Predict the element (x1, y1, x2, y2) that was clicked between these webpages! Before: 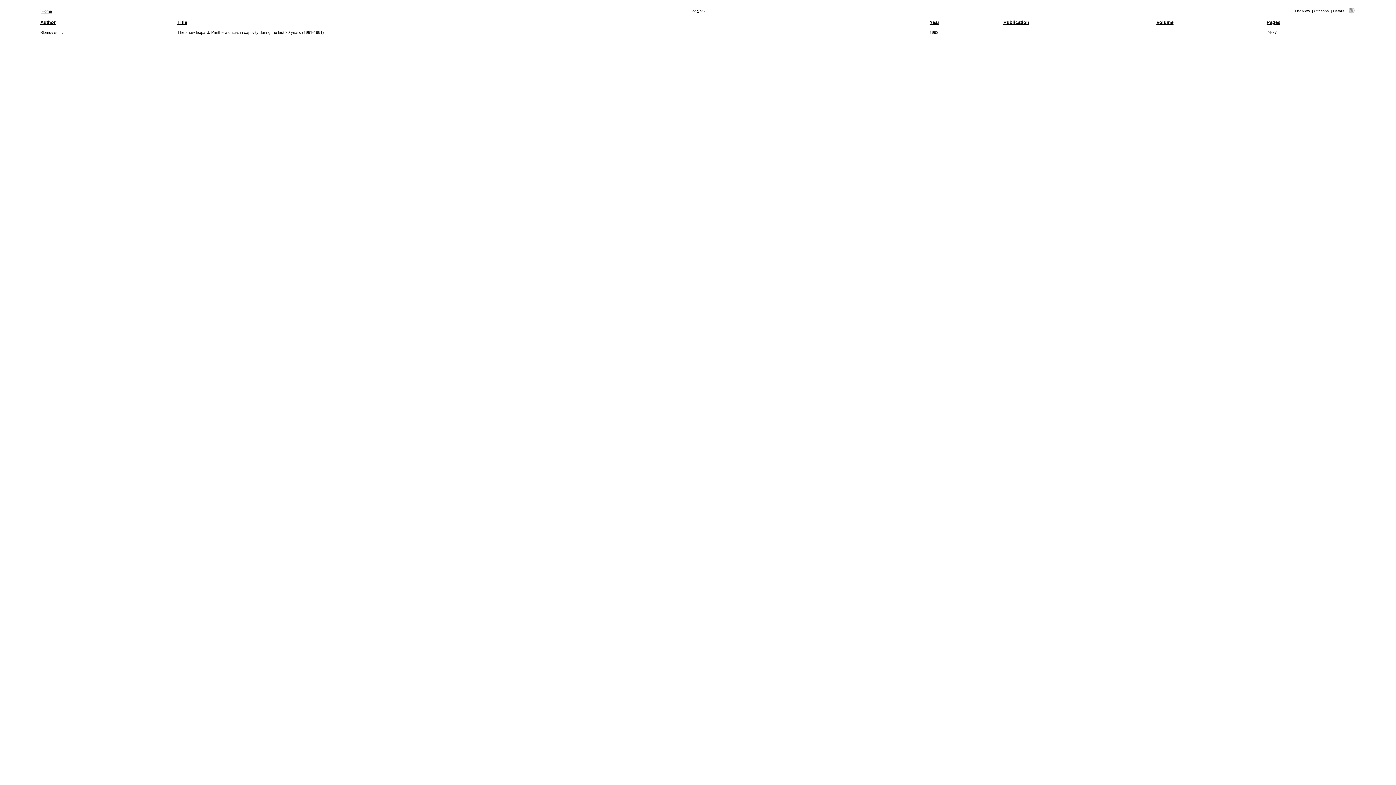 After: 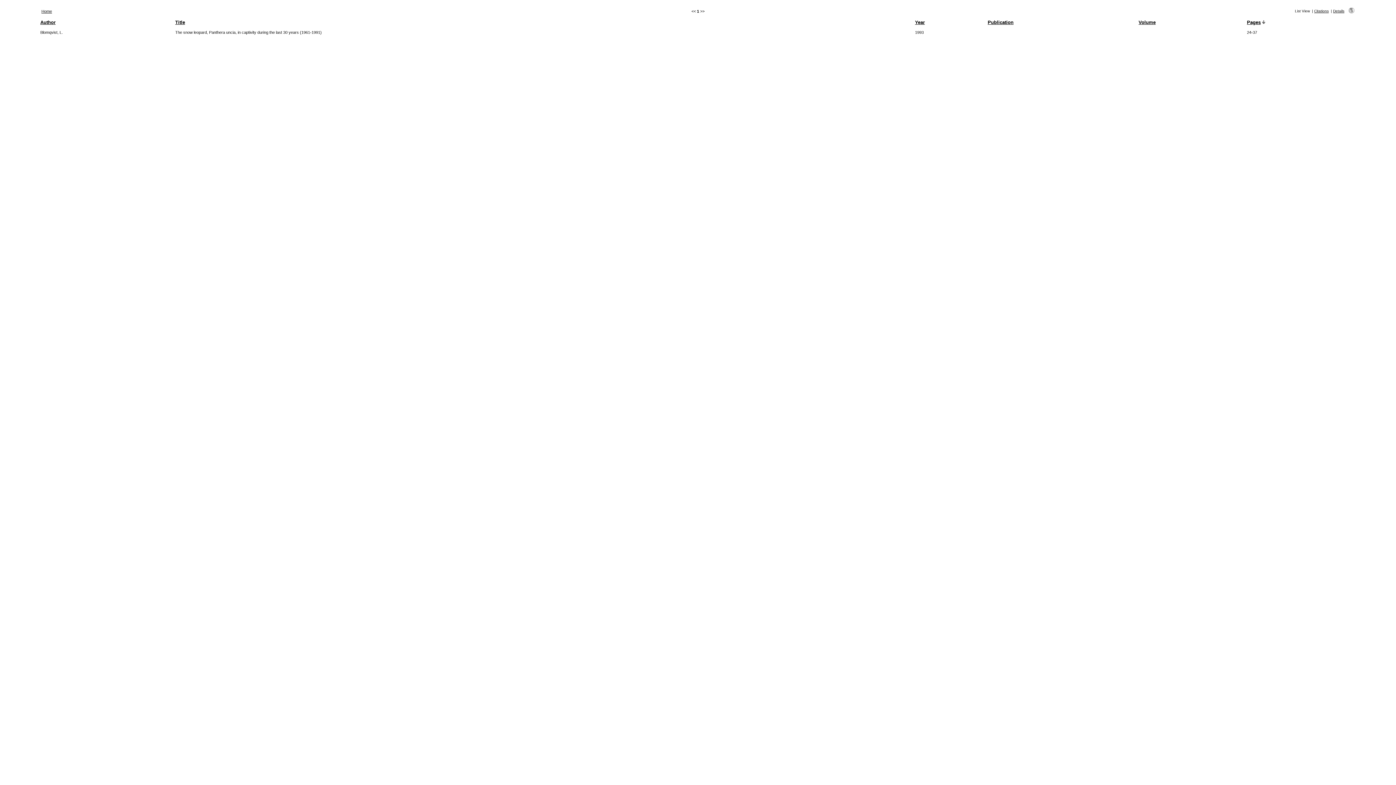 Action: label: Pages bbox: (1266, 19, 1280, 25)